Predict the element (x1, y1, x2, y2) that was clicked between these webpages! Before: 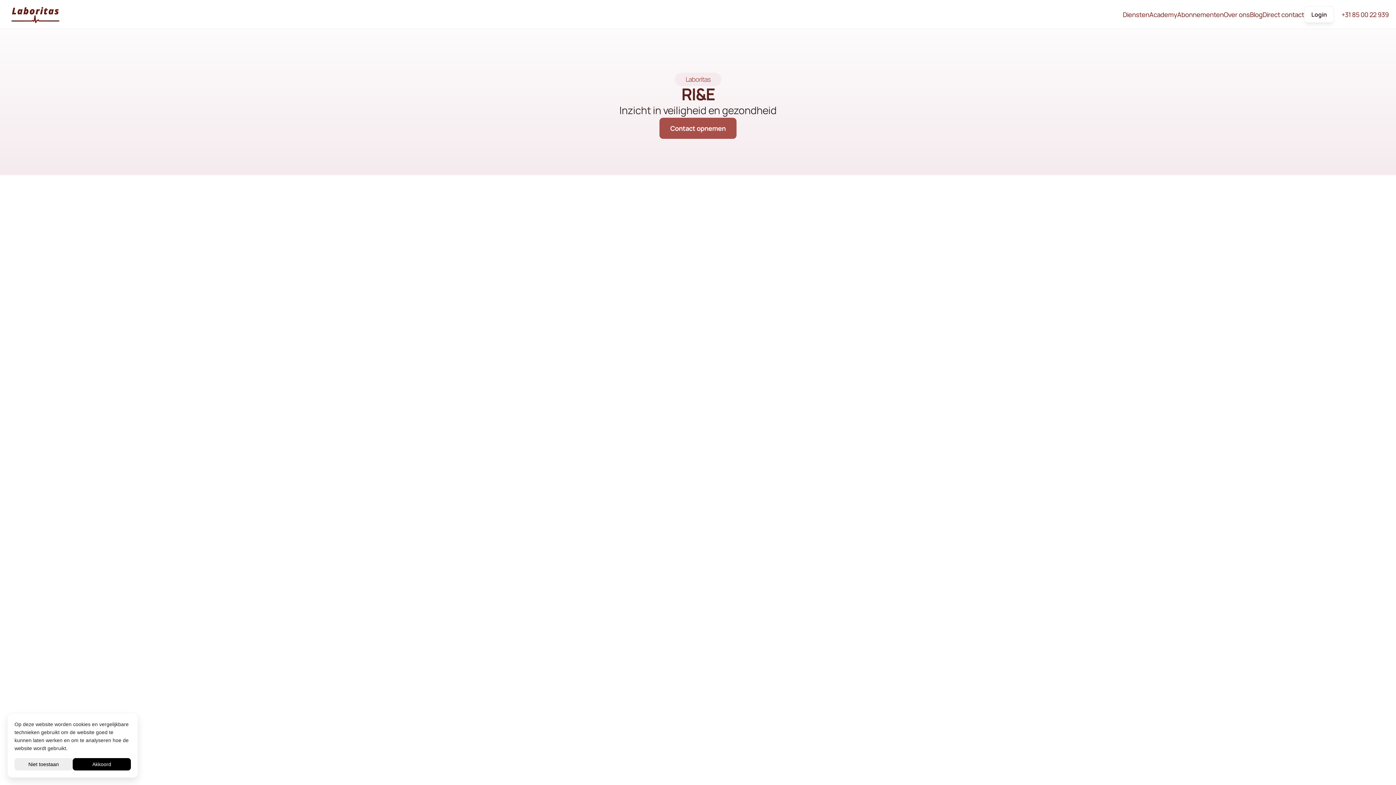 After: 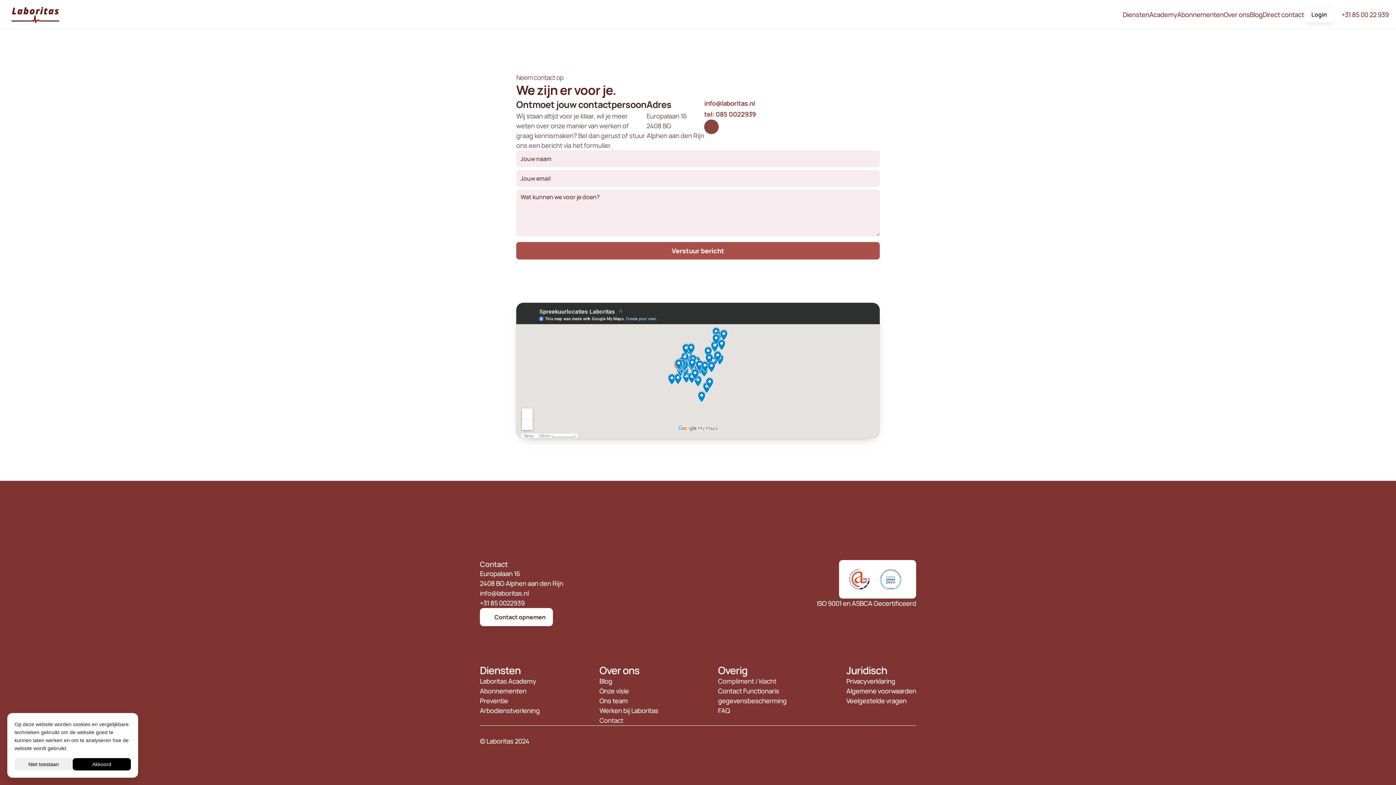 Action: bbox: (1262, 10, 1304, 18) label: Direct contact